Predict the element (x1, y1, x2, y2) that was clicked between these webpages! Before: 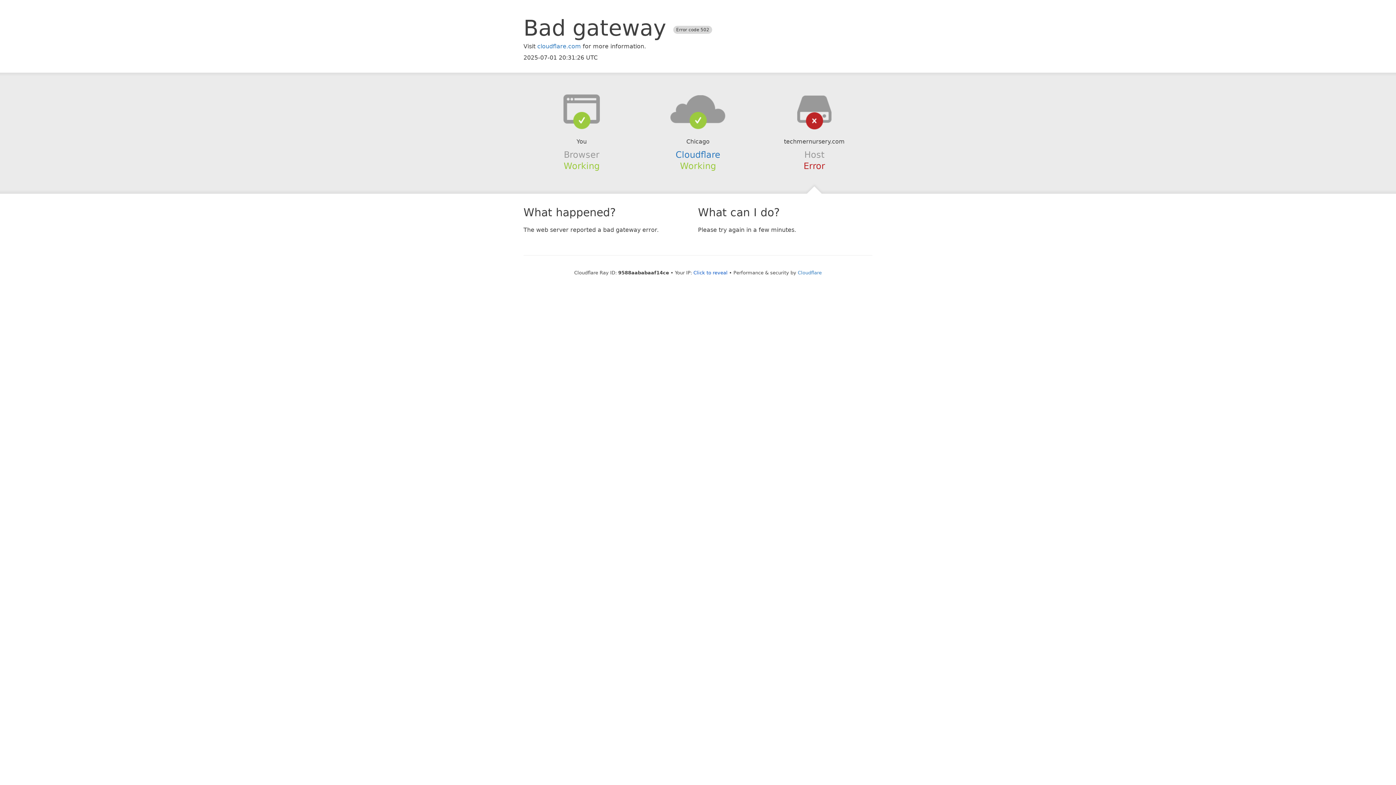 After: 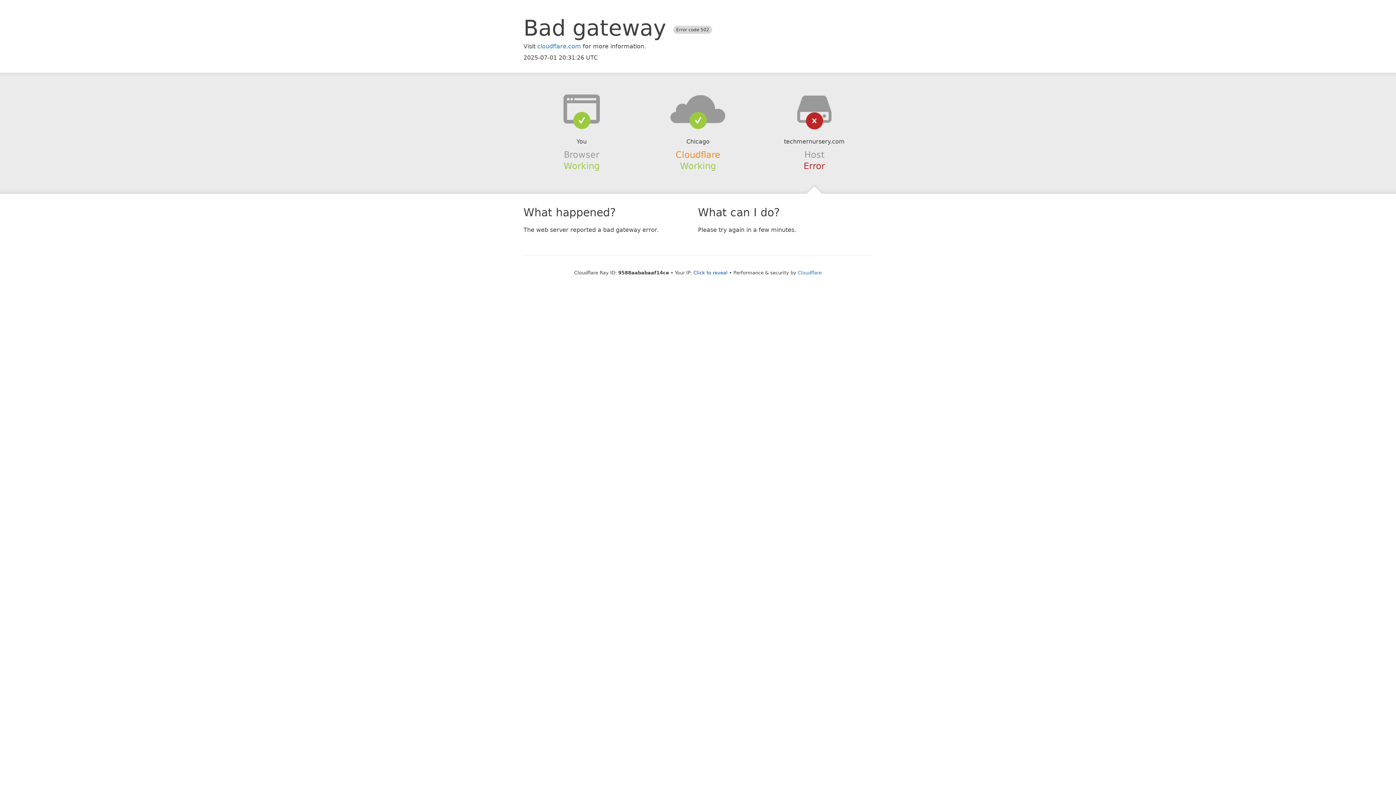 Action: bbox: (675, 149, 720, 159) label: Cloudflare